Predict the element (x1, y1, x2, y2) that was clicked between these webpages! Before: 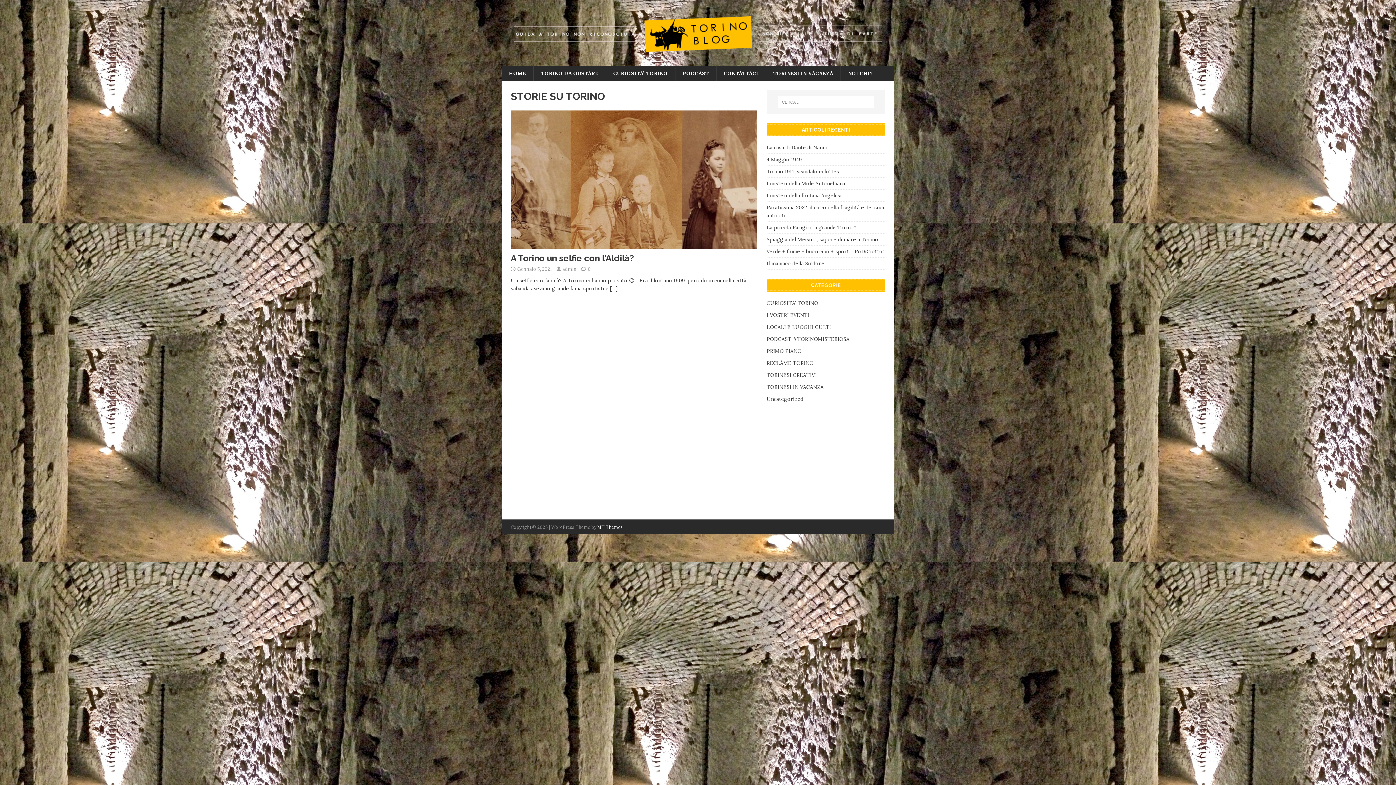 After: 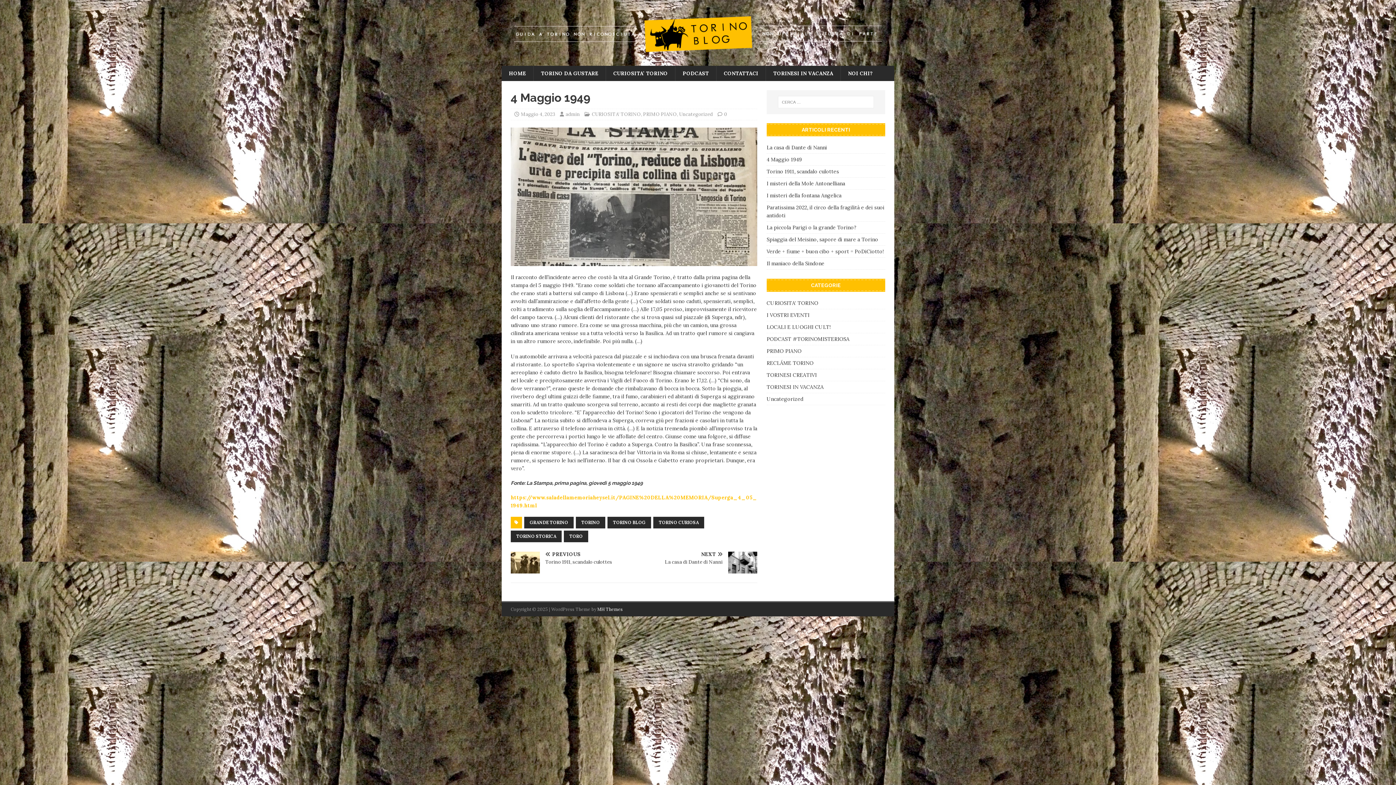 Action: label: 4 Maggio 1949 bbox: (766, 156, 802, 162)